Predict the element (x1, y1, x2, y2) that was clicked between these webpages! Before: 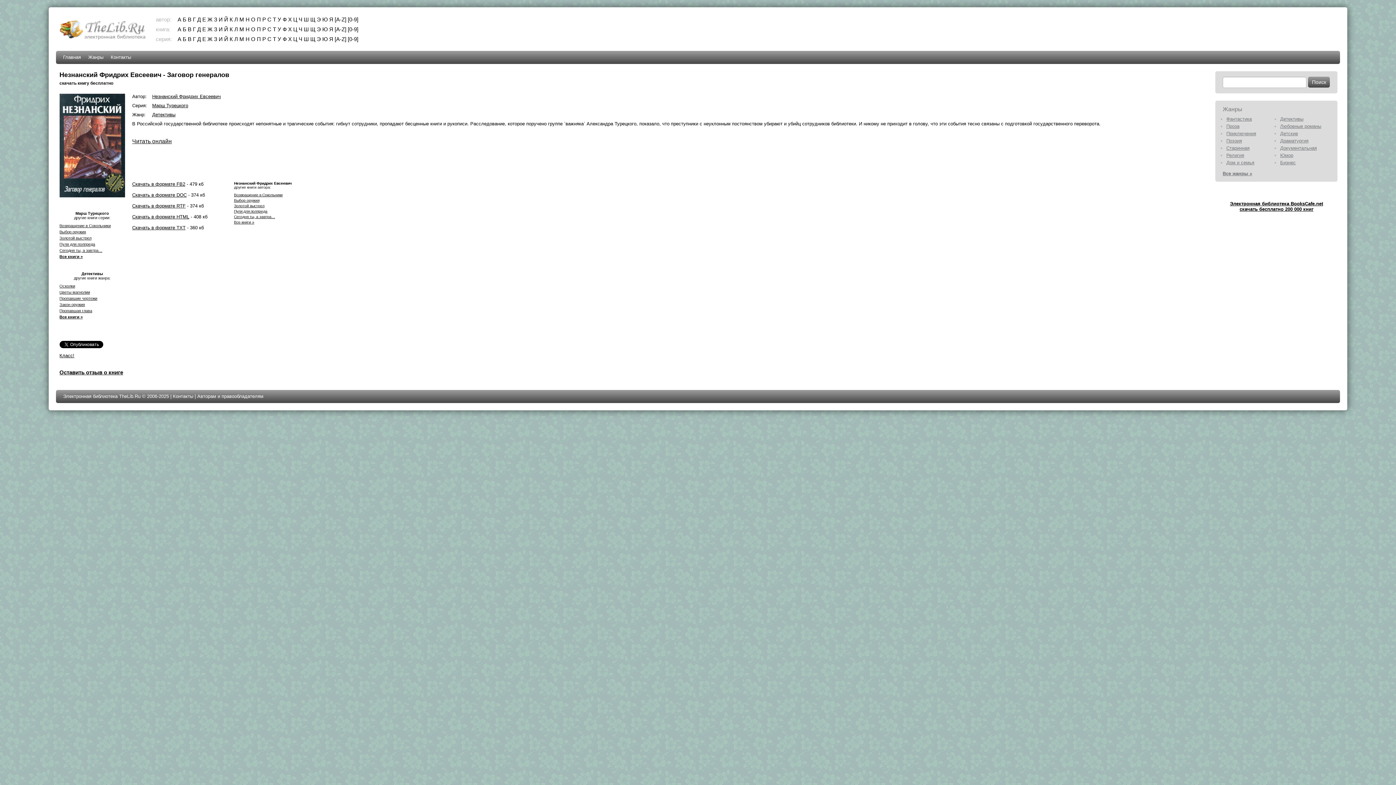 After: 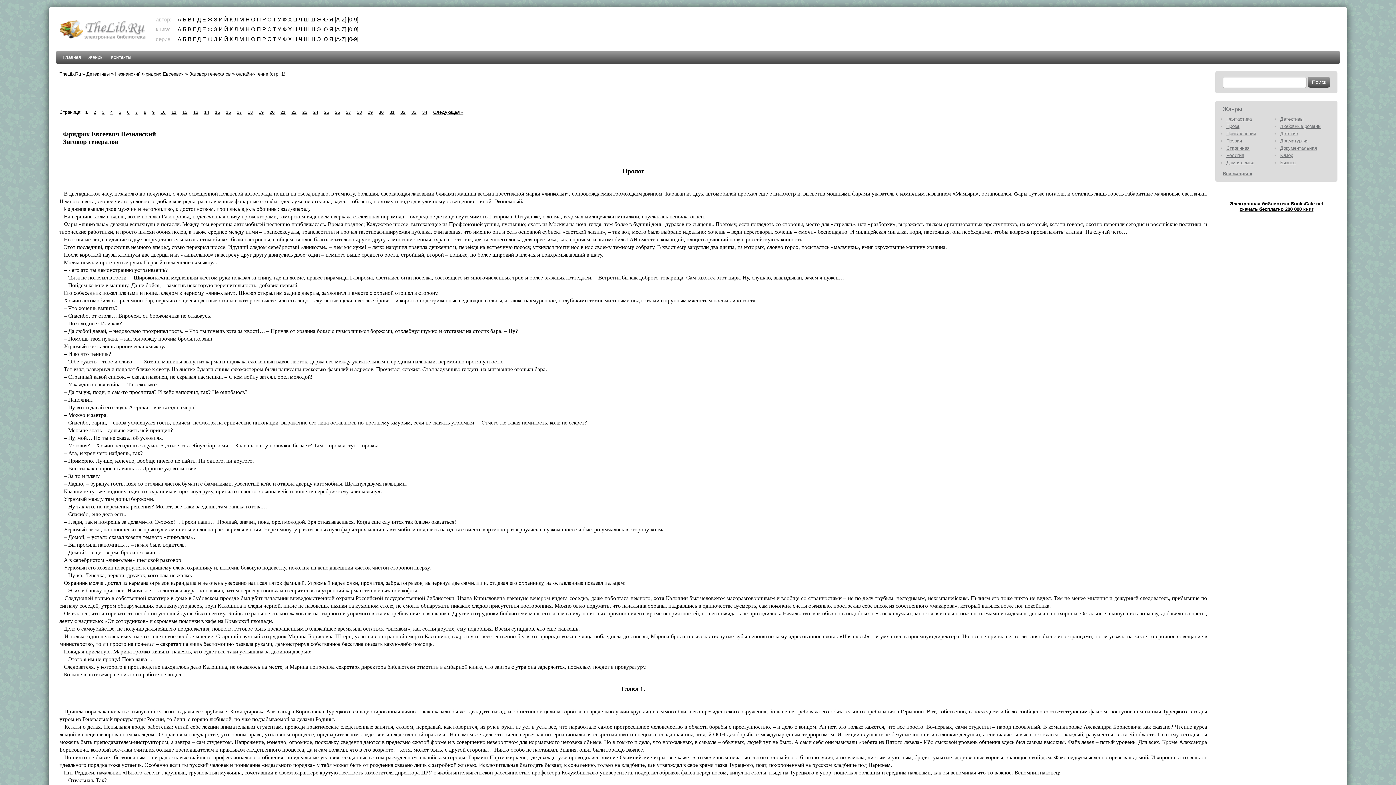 Action: label: Читать онлайн bbox: (132, 138, 171, 144)